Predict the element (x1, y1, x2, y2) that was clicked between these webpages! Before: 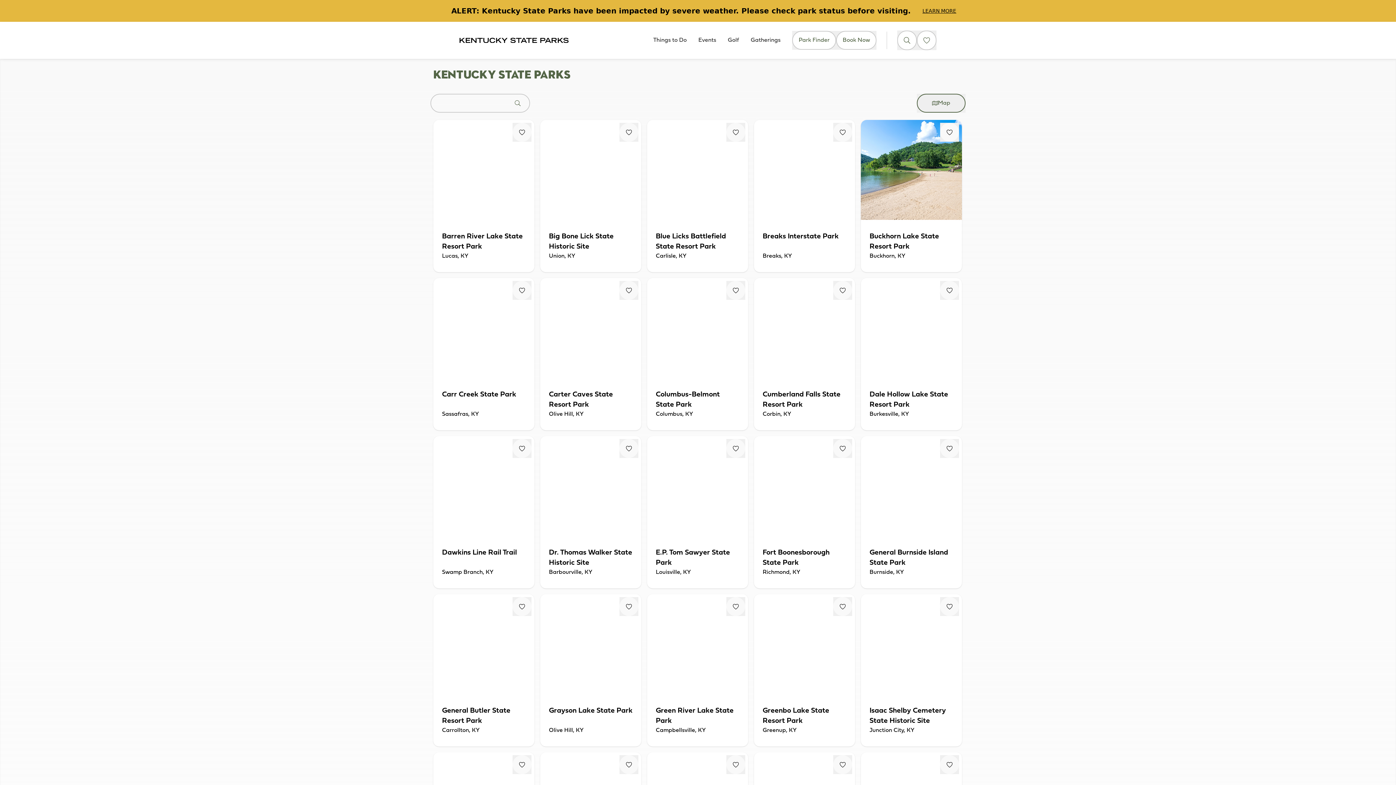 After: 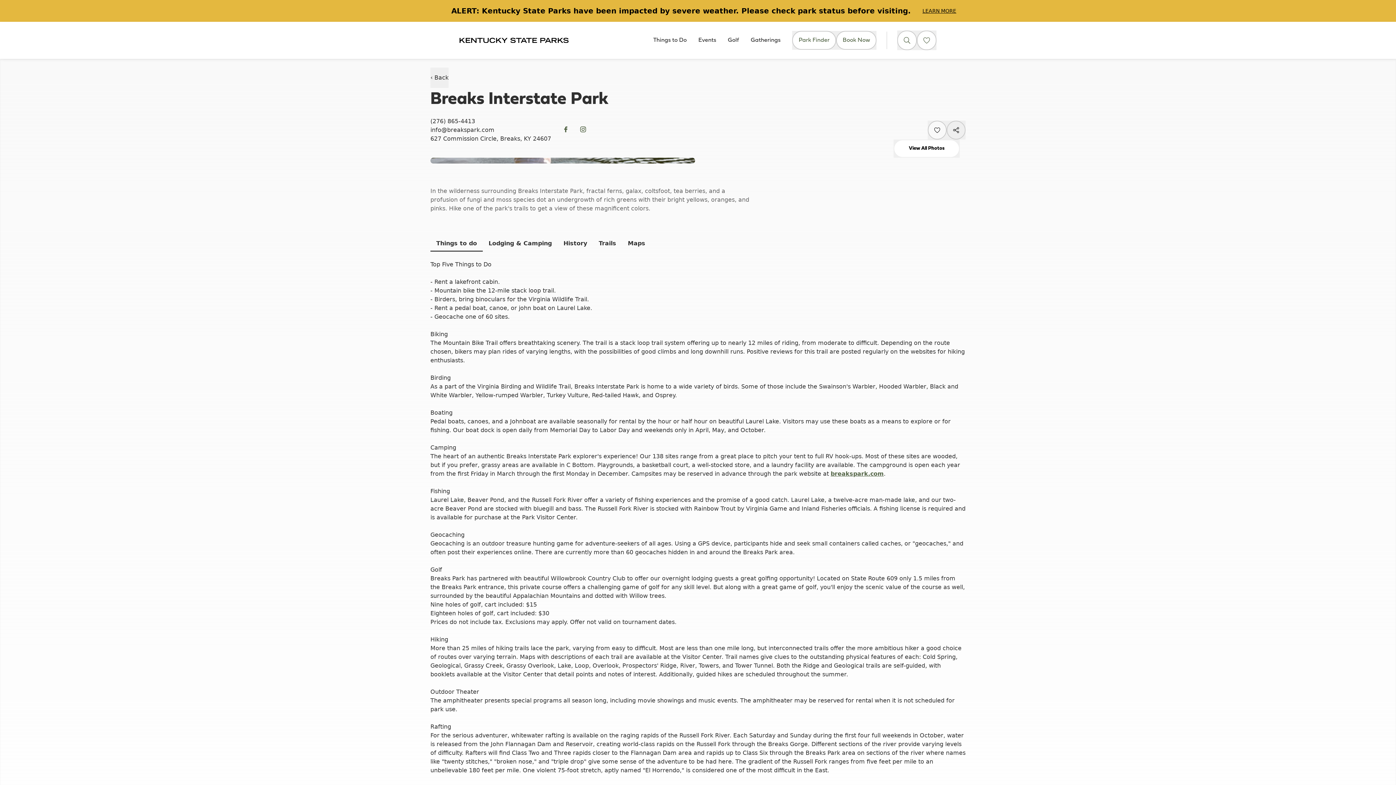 Action: bbox: (754, 120, 855, 272) label: Breaks Interstate Park
Breaks, KY